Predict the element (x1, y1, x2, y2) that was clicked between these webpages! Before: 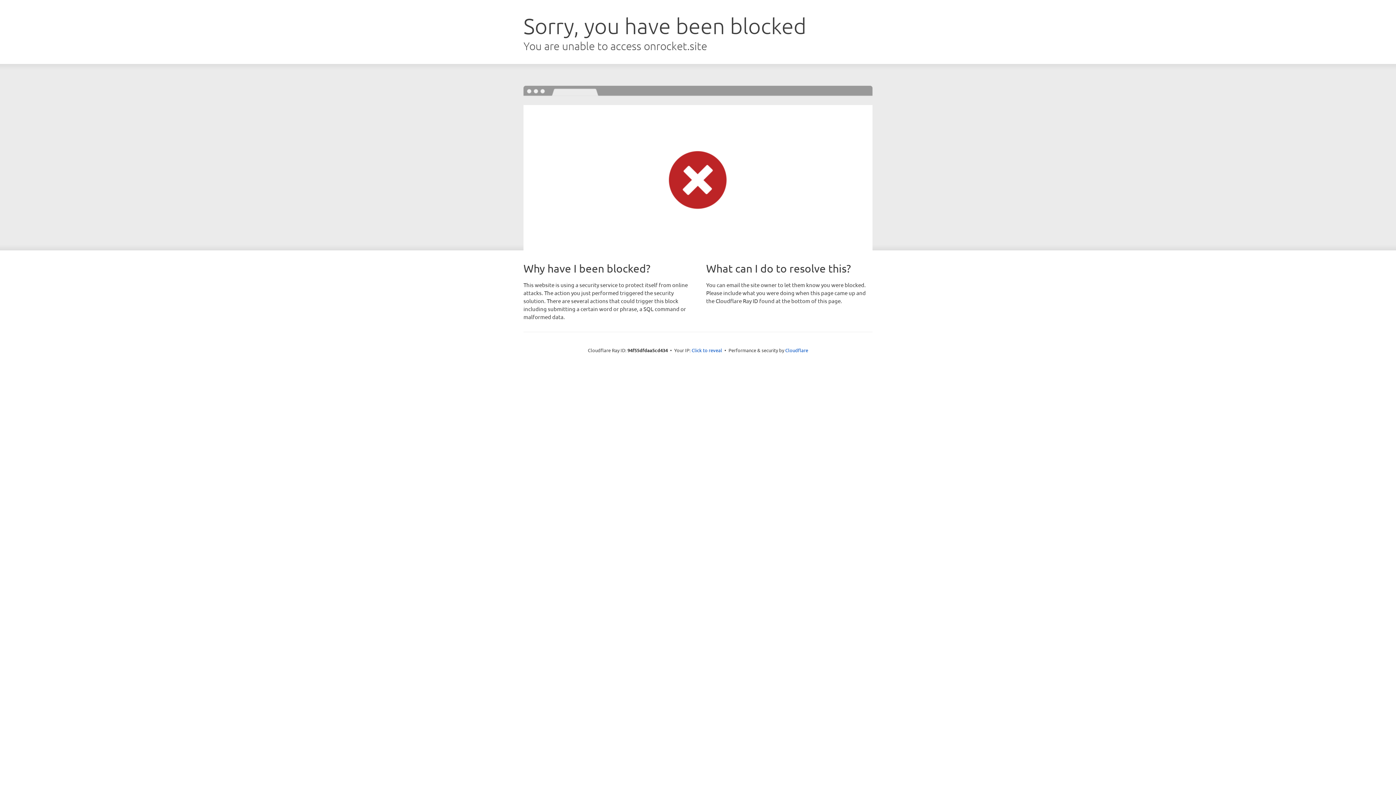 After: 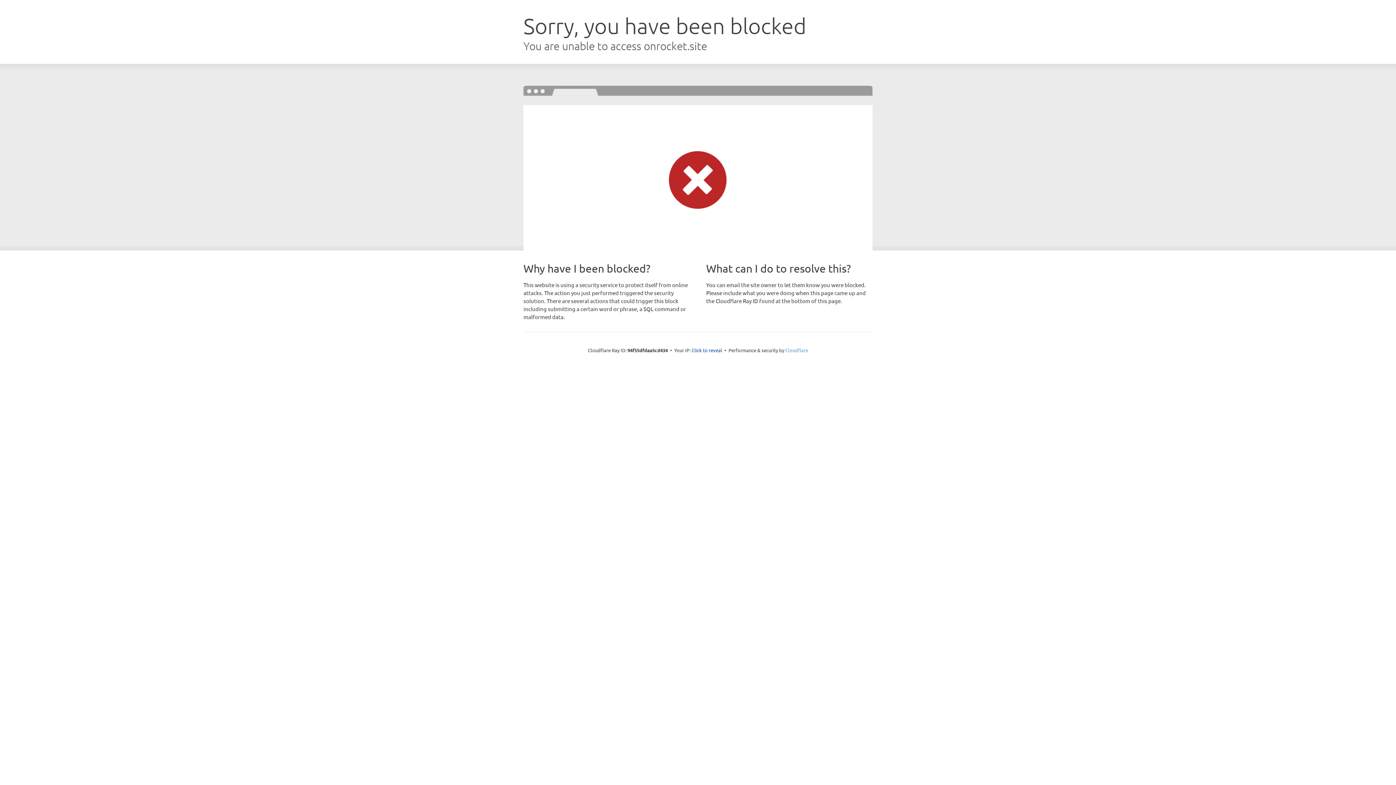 Action: label: Cloudflare bbox: (785, 347, 808, 353)